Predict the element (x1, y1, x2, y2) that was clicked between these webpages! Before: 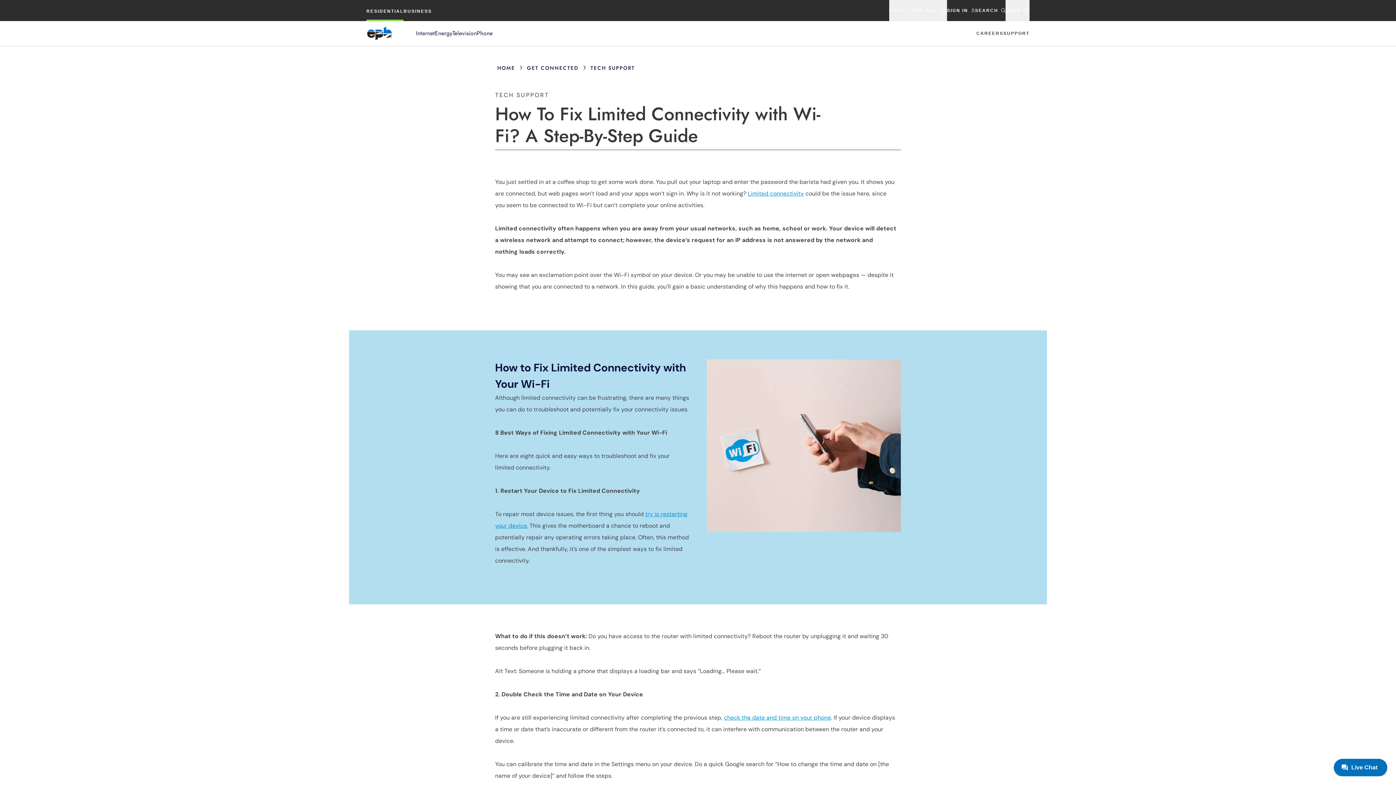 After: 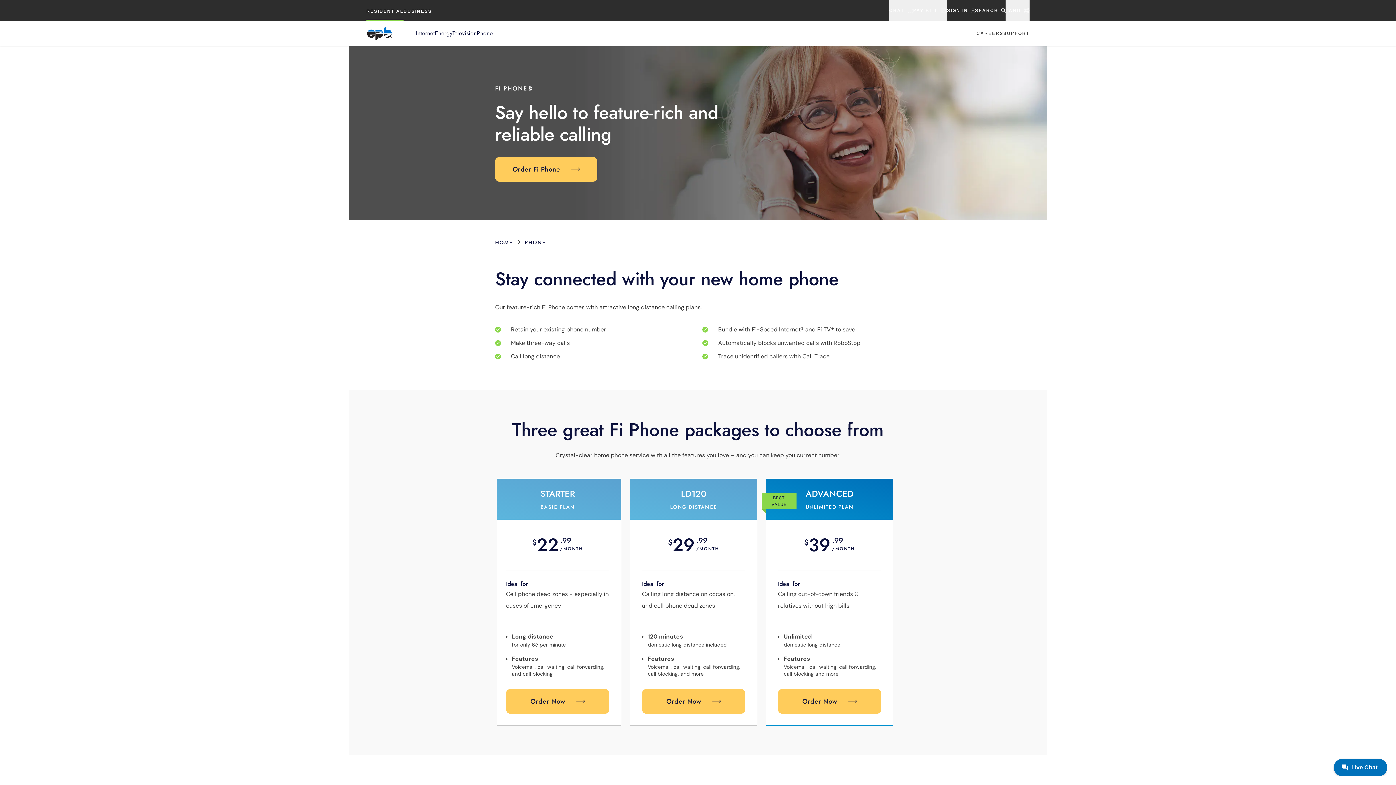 Action: bbox: (476, 29, 492, 37) label: Phone